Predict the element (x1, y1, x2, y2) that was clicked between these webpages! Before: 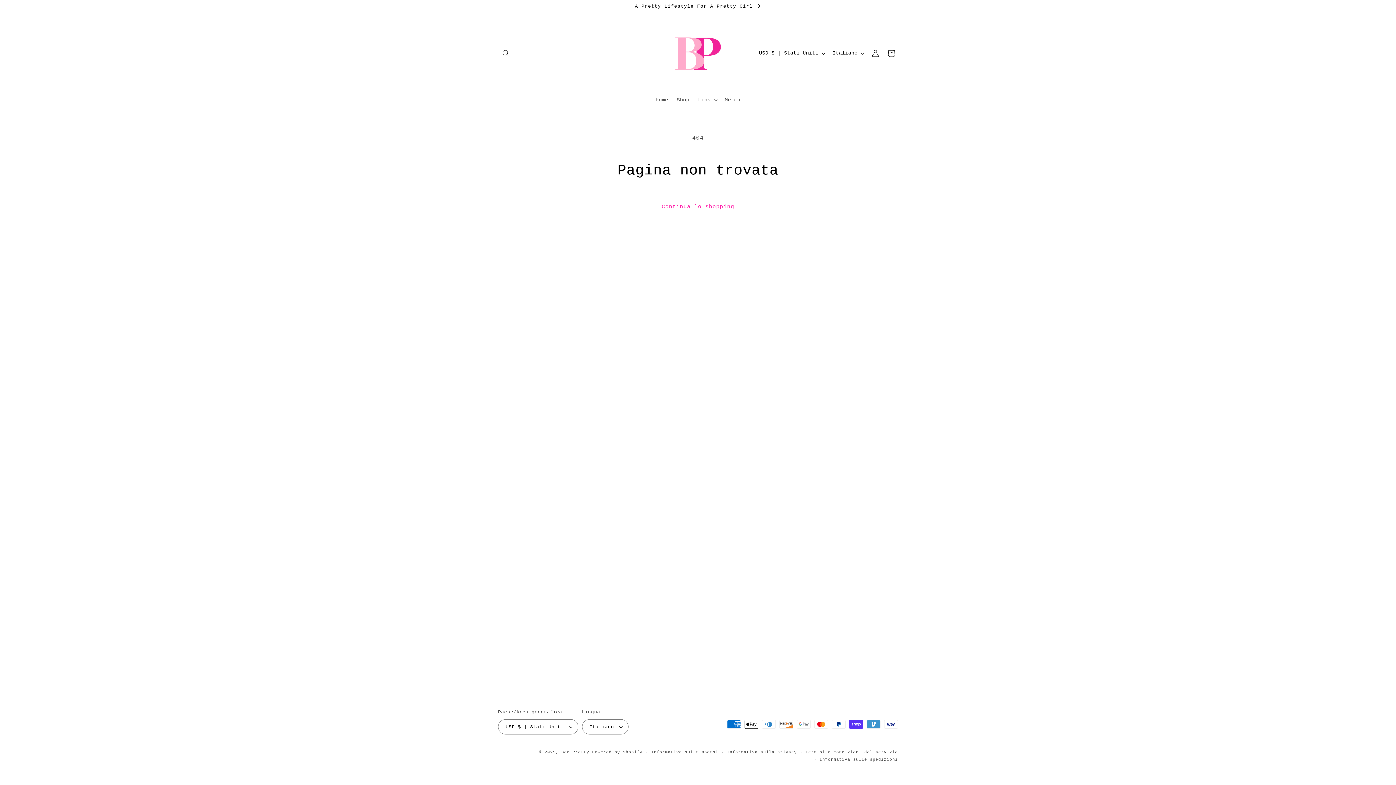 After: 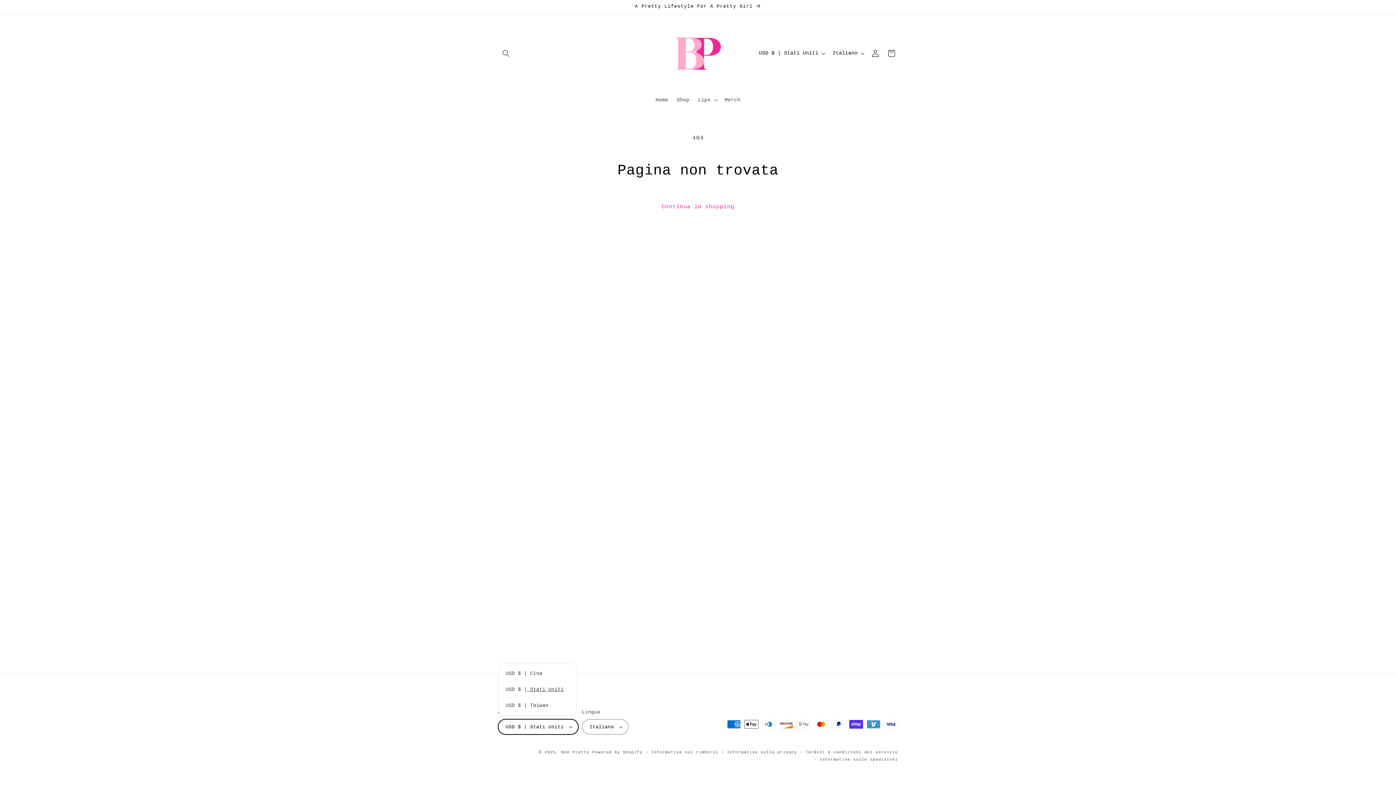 Action: label: USD $ | Stati Uniti bbox: (498, 719, 578, 734)